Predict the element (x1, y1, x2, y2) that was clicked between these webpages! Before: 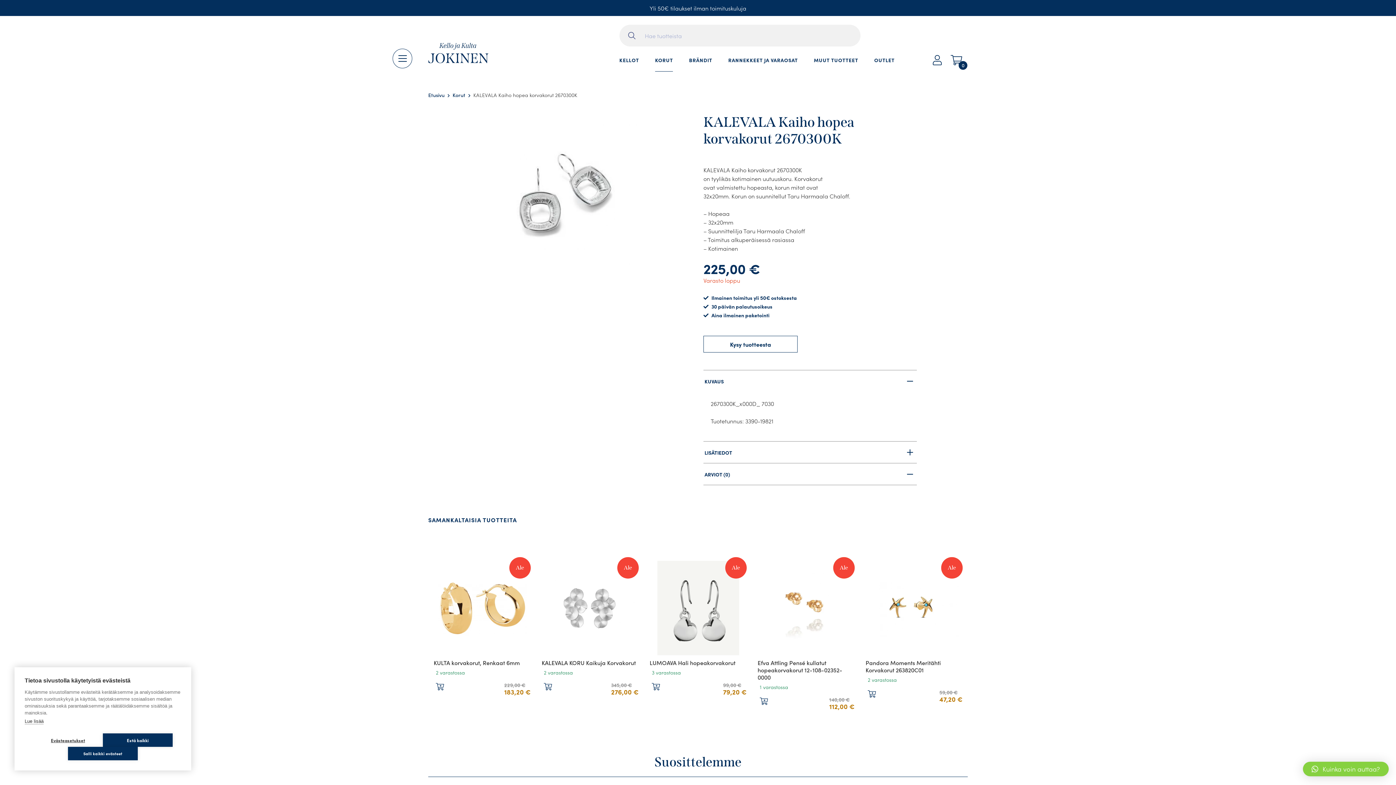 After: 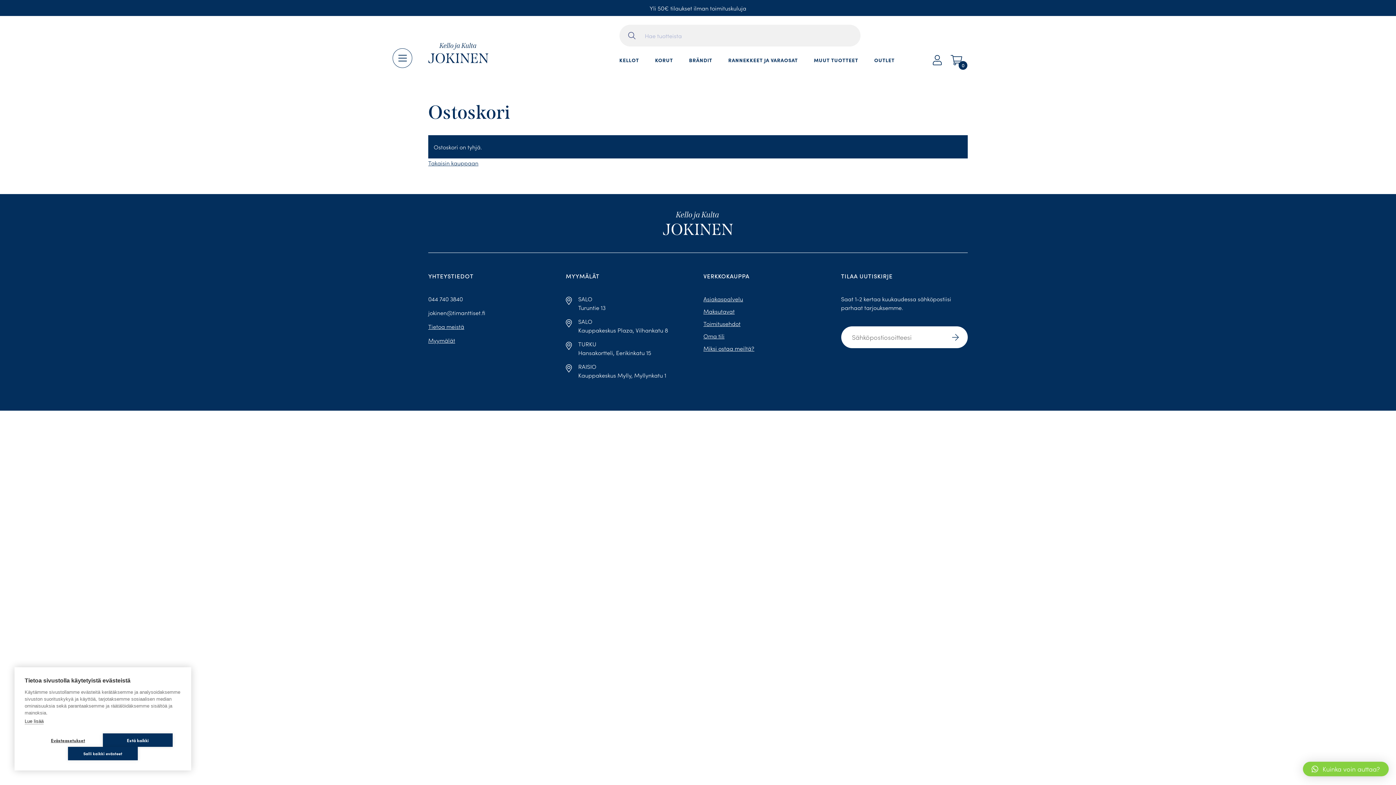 Action: bbox: (950, 55, 962, 65) label: 0 items